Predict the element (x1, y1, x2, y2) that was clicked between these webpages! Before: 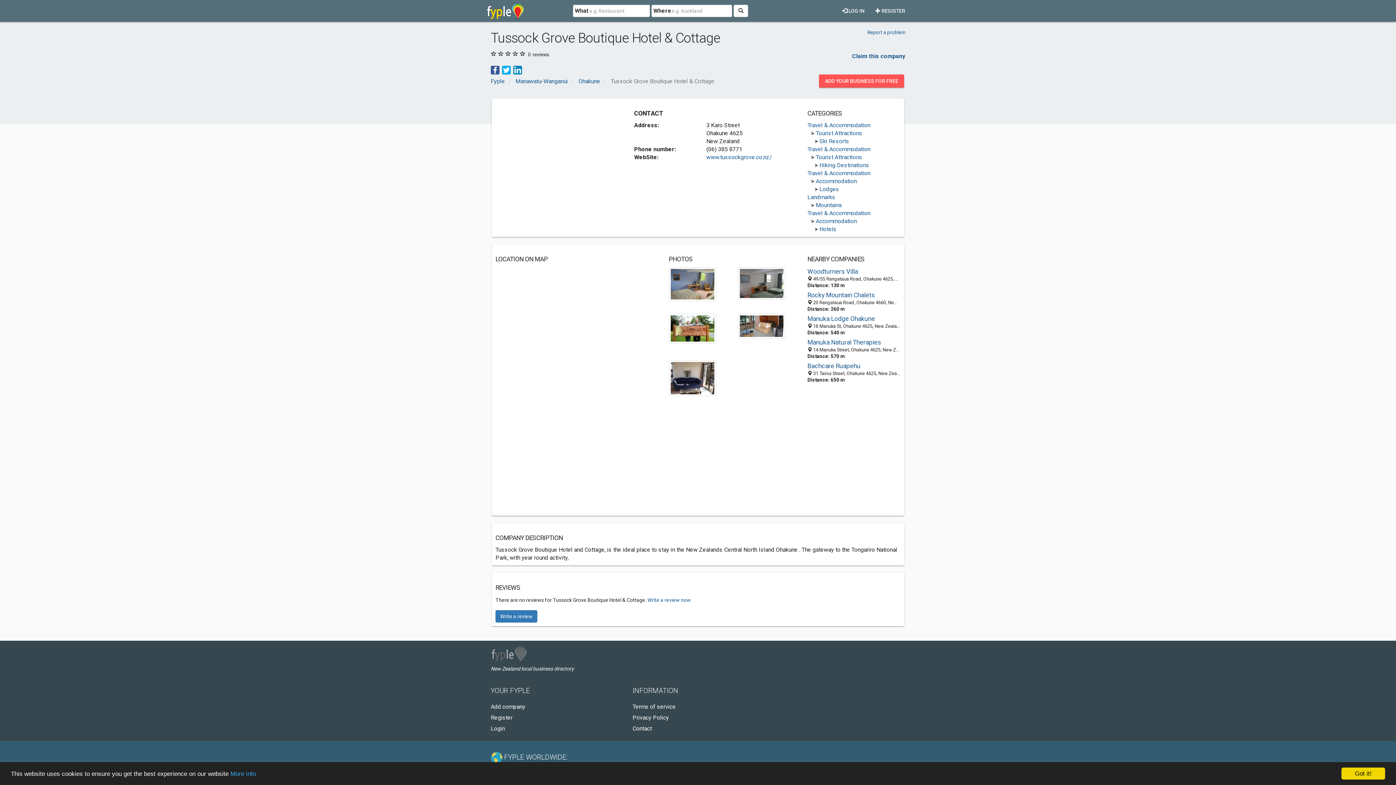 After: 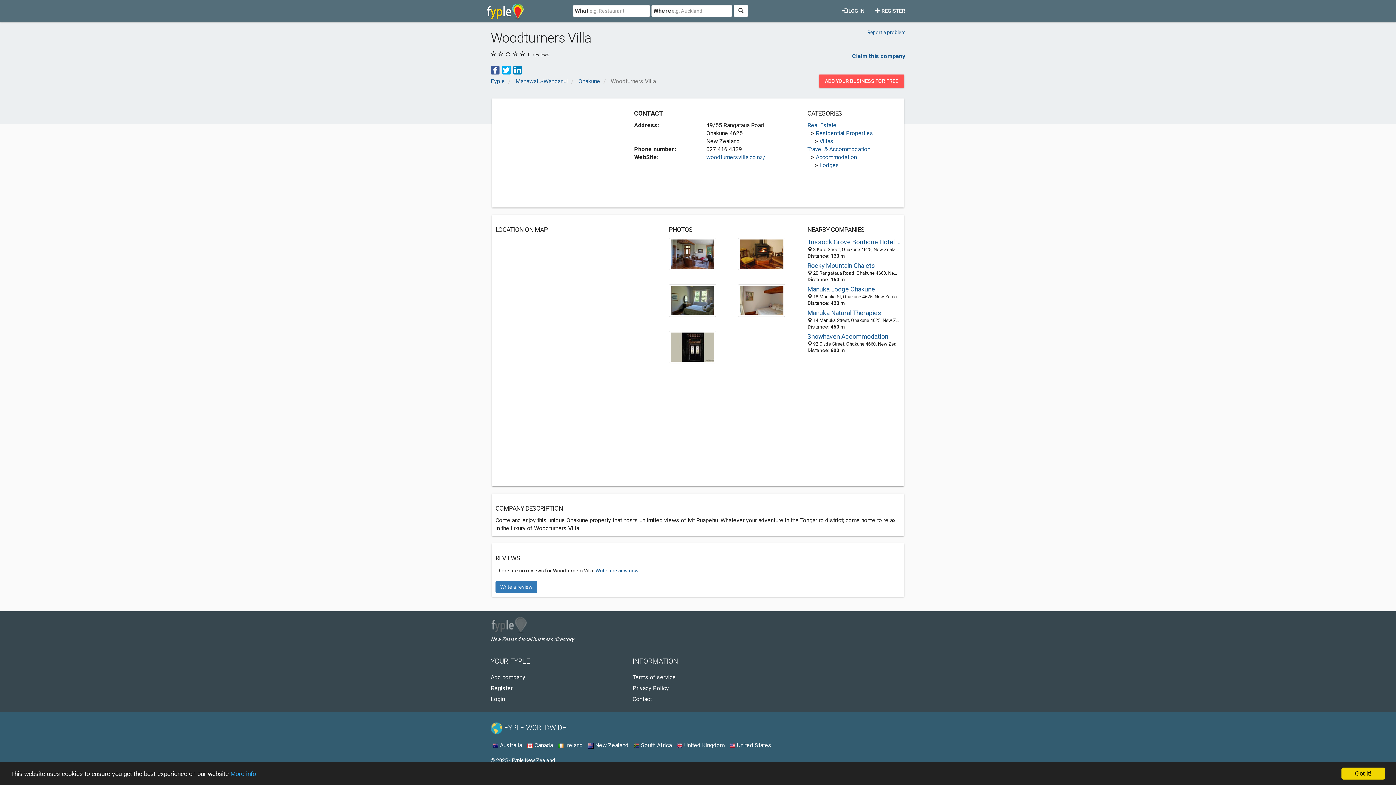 Action: label: Woodturners Villa bbox: (807, 267, 900, 276)